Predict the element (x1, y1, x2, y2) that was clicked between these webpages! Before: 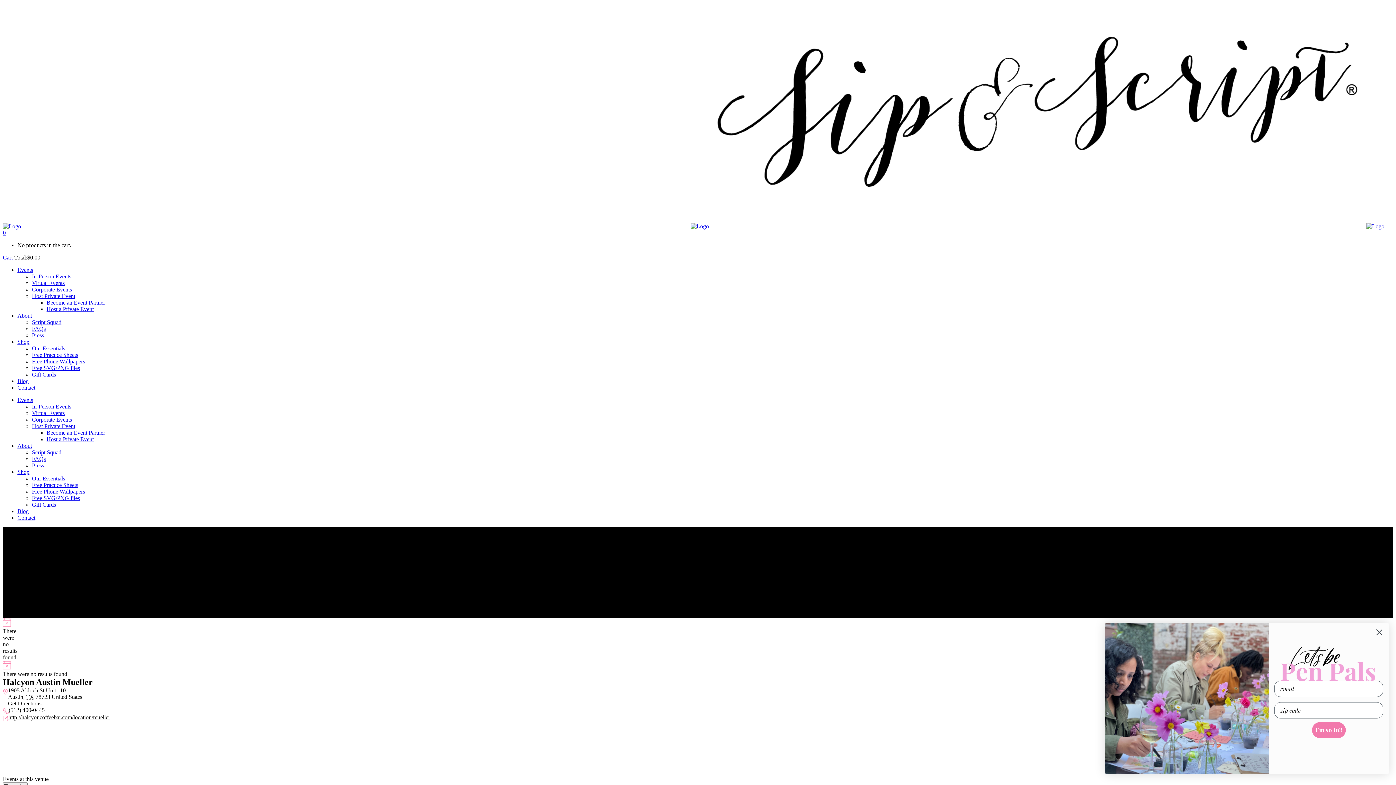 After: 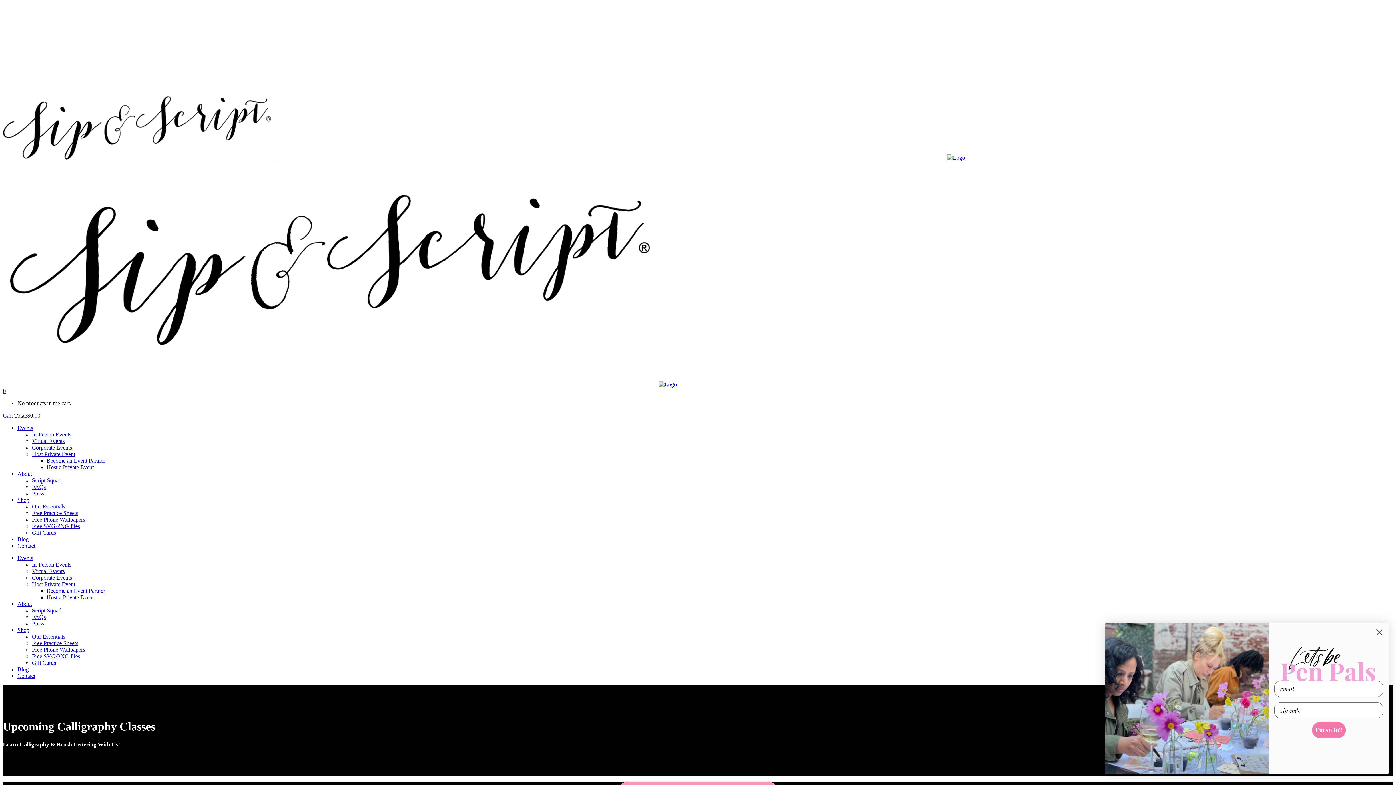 Action: label: In-Person Events bbox: (32, 403, 71, 409)